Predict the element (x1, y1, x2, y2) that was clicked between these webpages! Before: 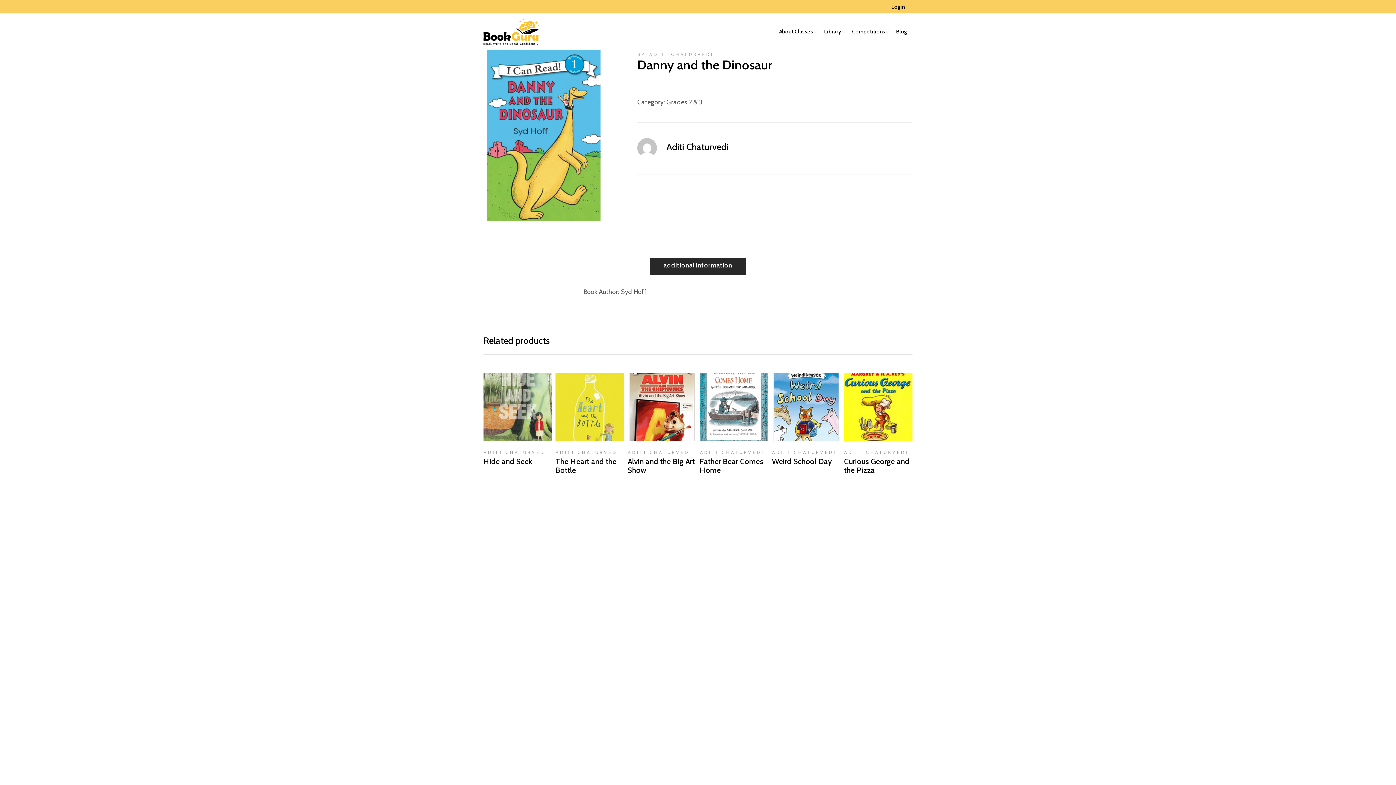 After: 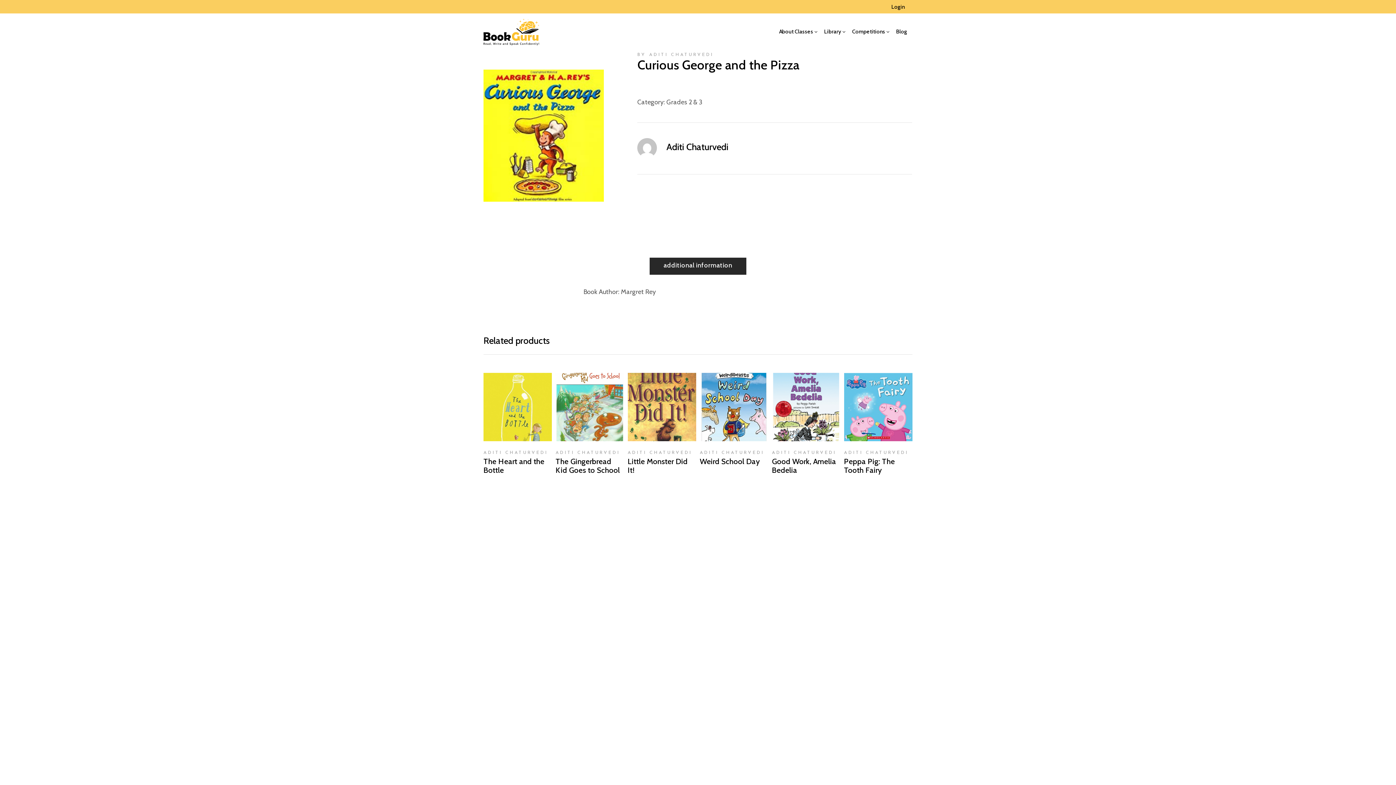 Action: label: Curious George and the Pizza bbox: (844, 457, 909, 474)